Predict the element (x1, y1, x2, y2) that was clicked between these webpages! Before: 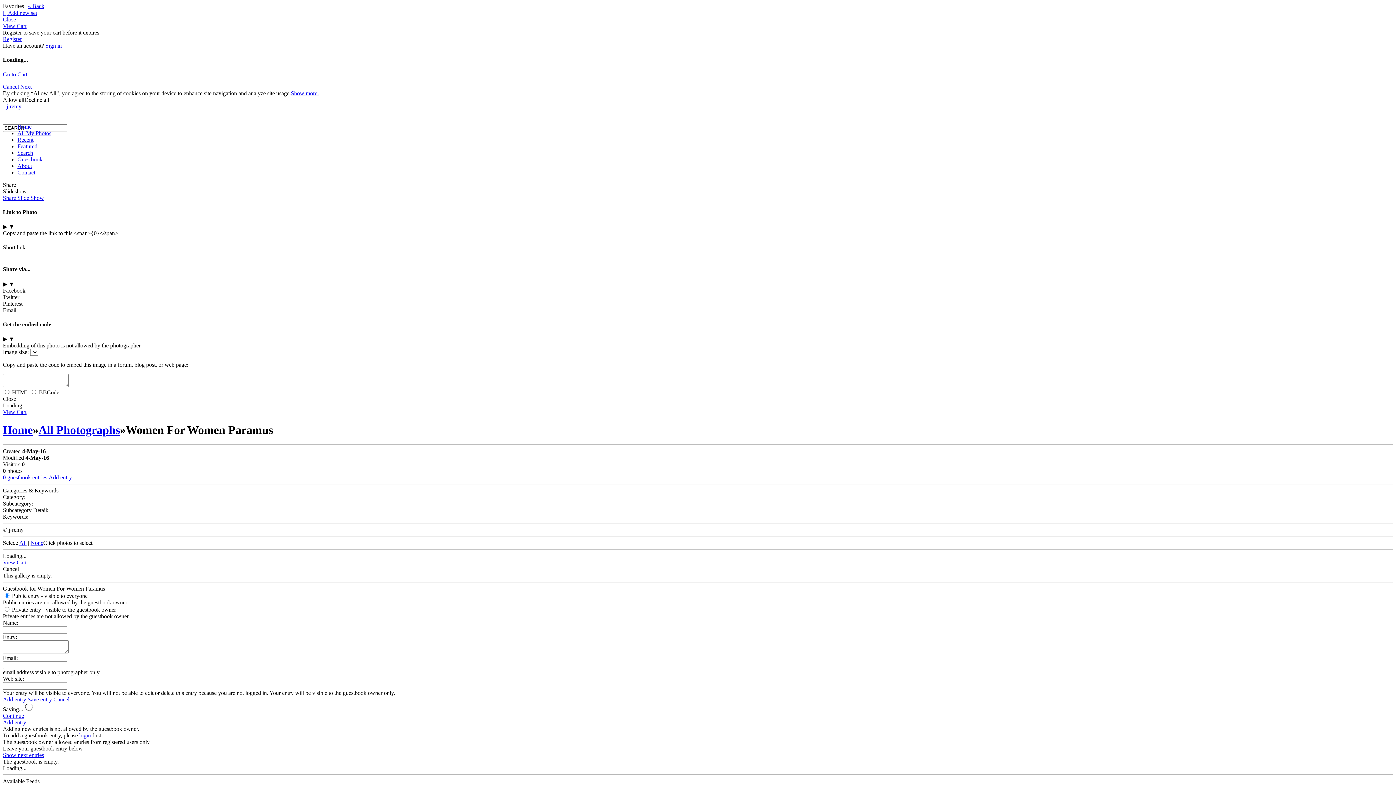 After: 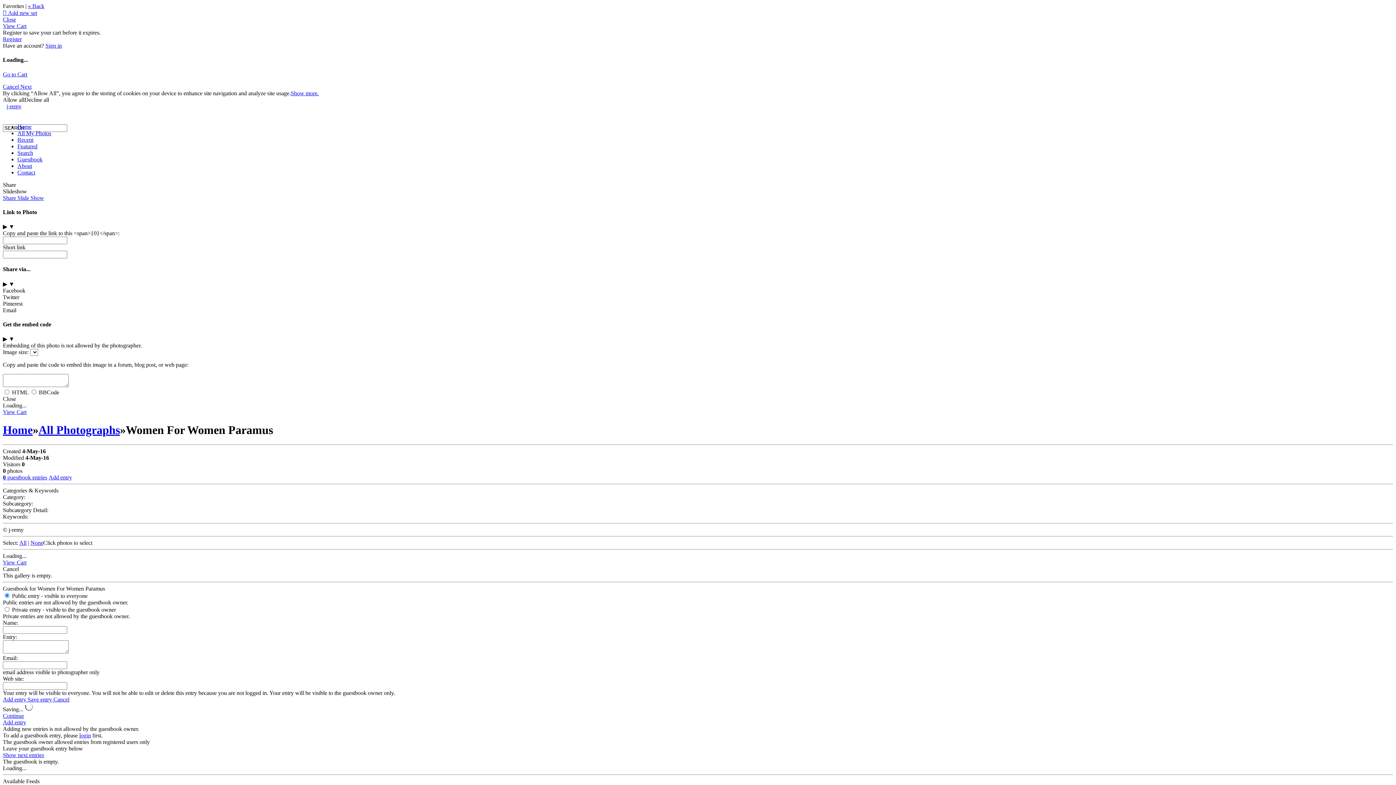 Action: bbox: (2, 300, 22, 306) label: Pinterest